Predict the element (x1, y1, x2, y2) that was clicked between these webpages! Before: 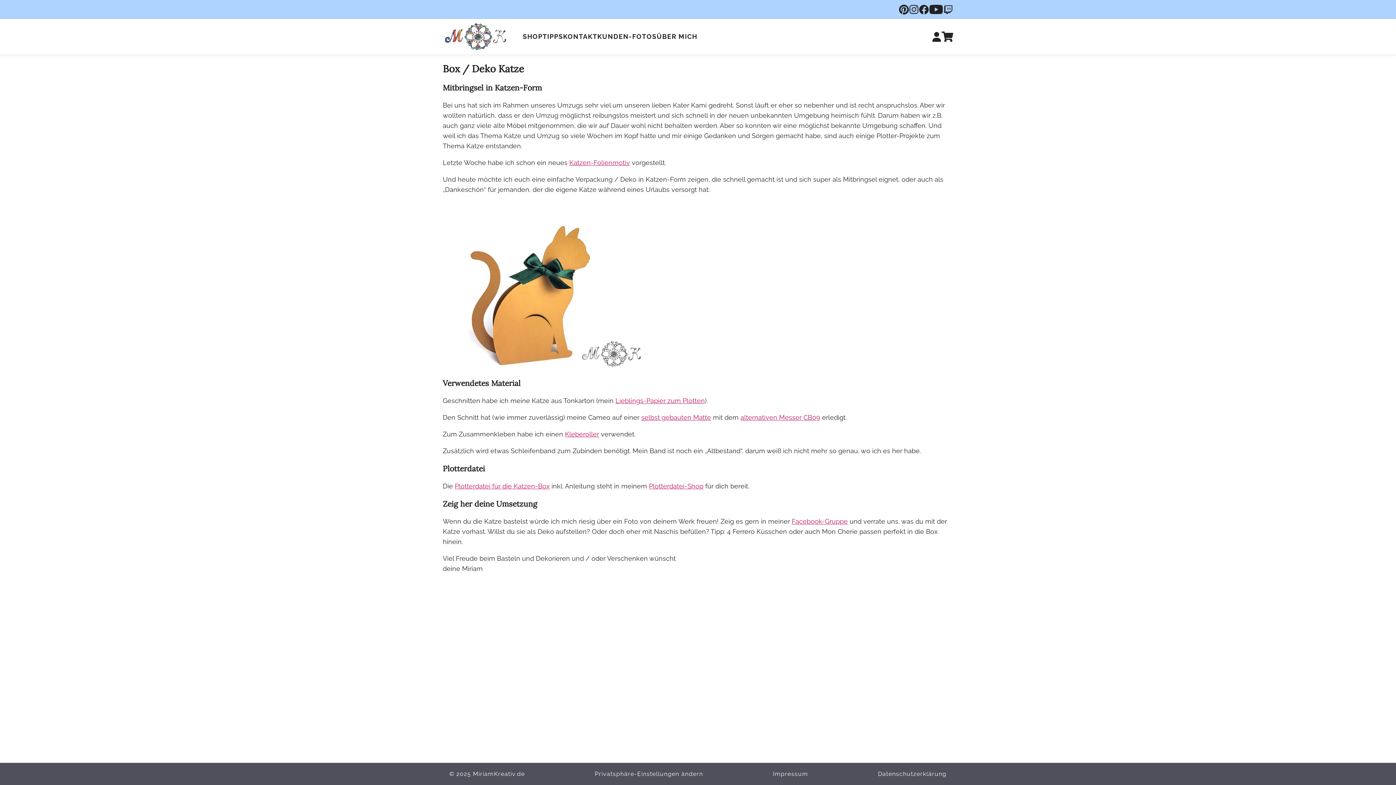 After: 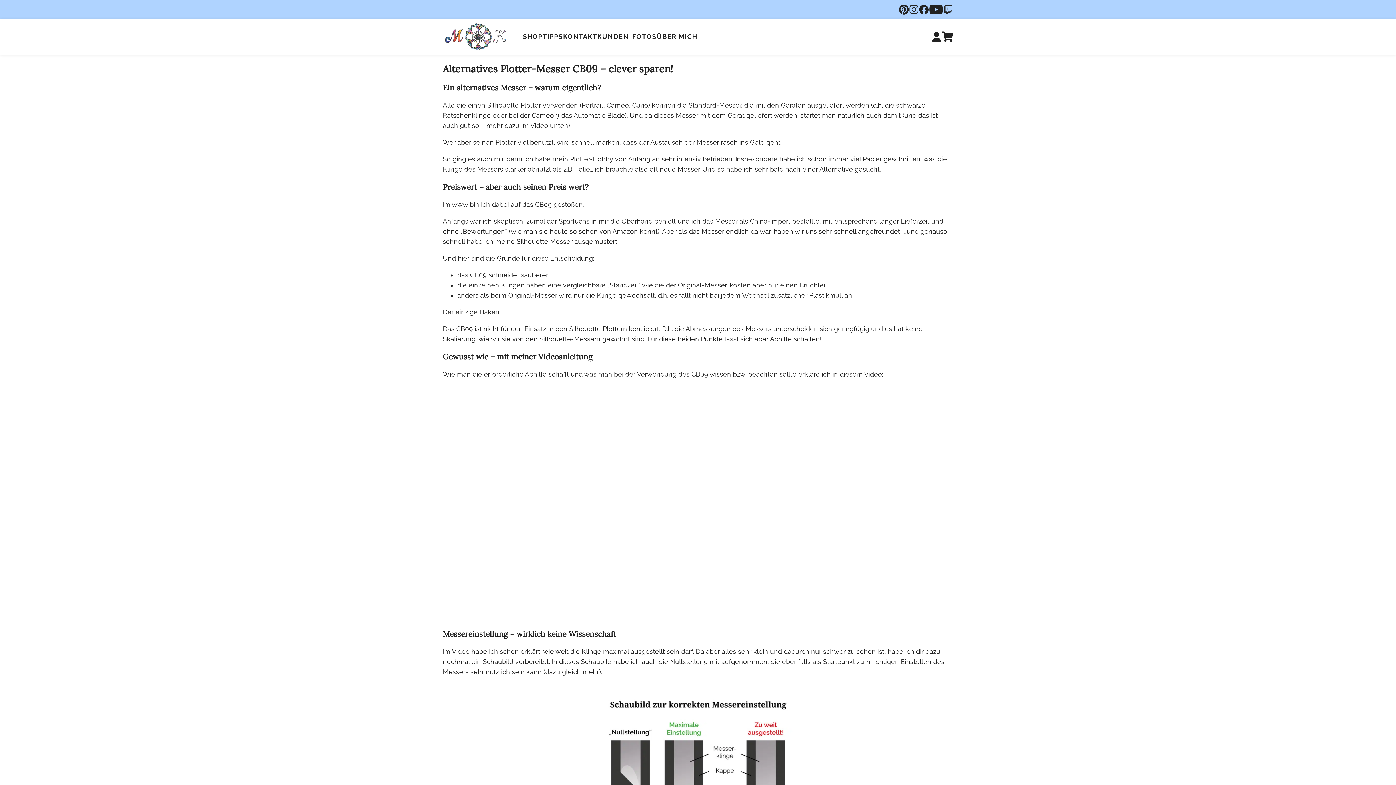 Action: label: alternativen Messer CB09 bbox: (740, 413, 820, 421)